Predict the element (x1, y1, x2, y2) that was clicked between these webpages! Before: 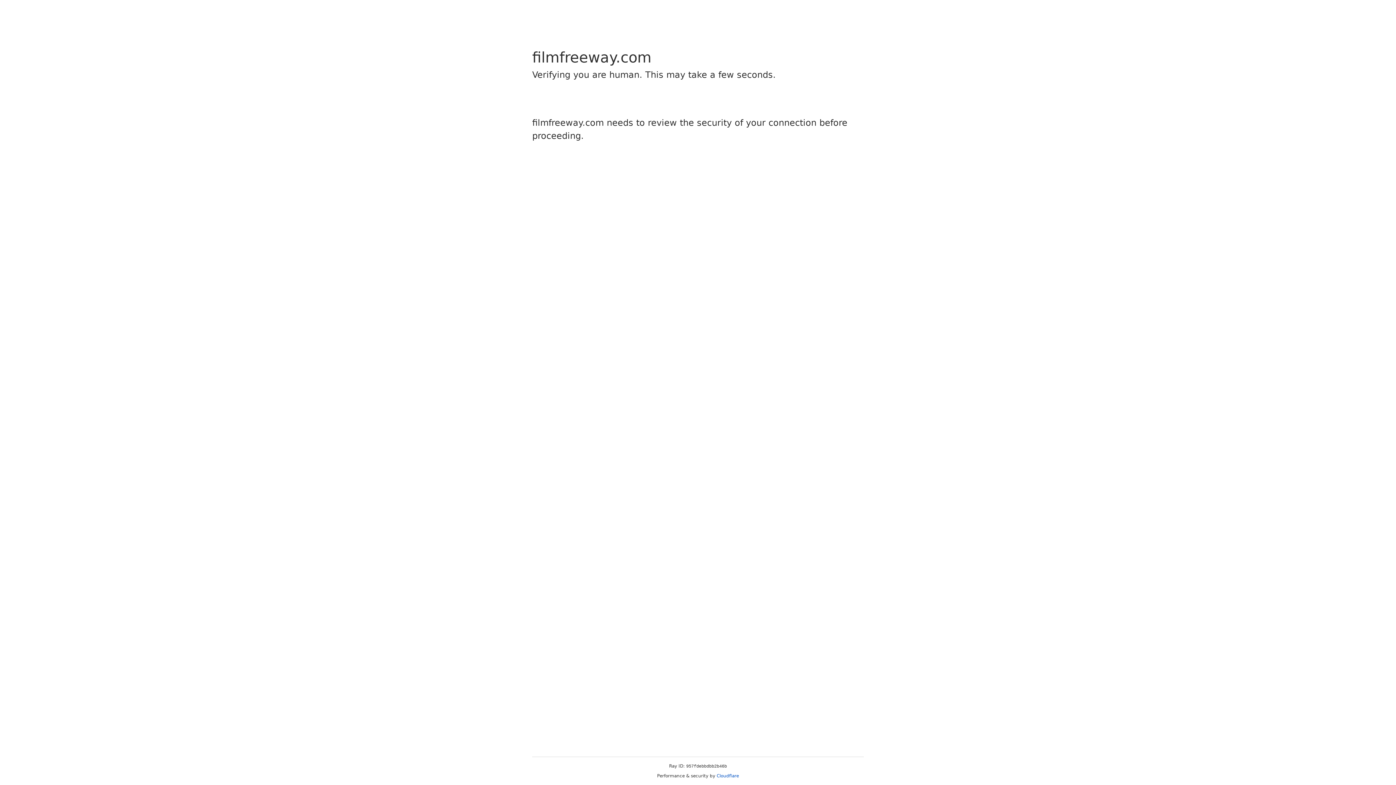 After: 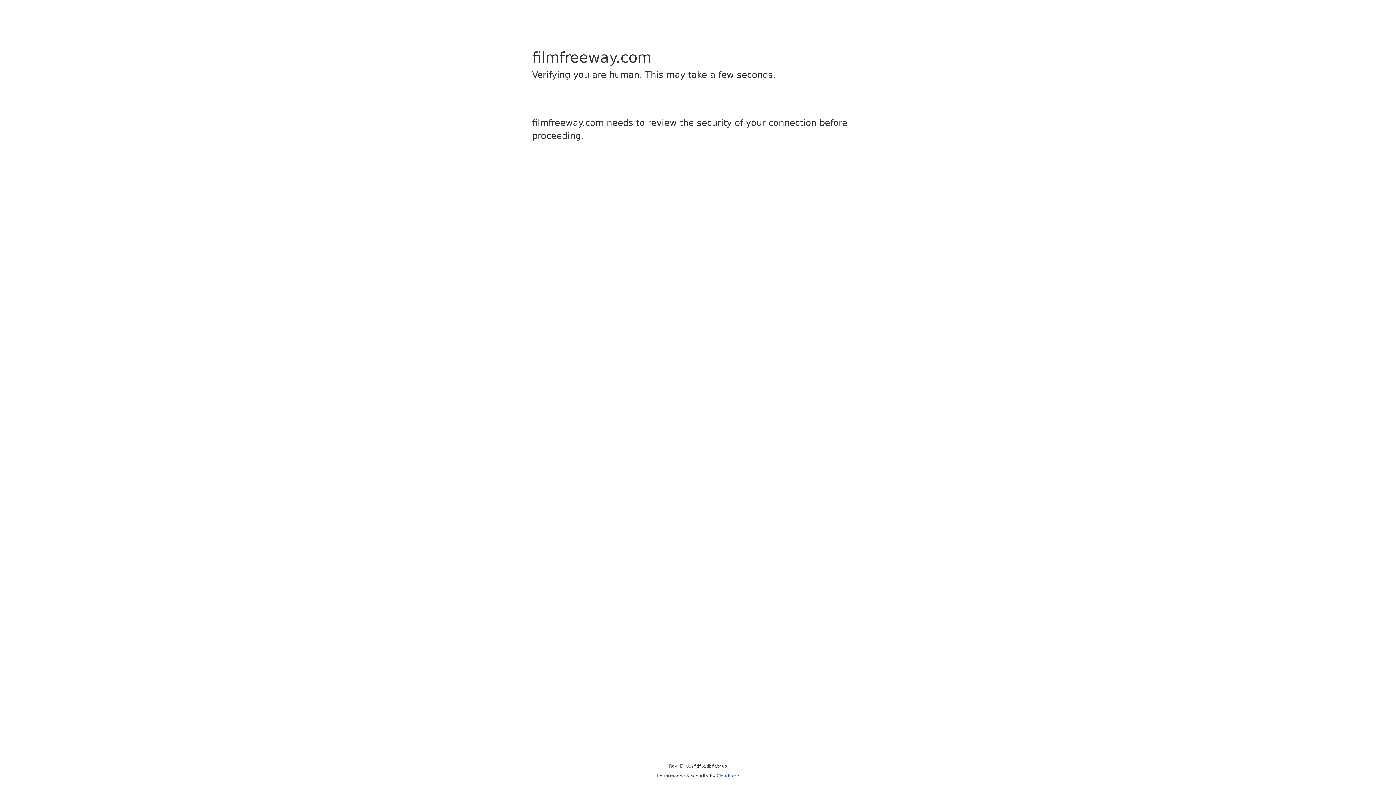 Action: bbox: (716, 773, 739, 778) label: Cloudflare